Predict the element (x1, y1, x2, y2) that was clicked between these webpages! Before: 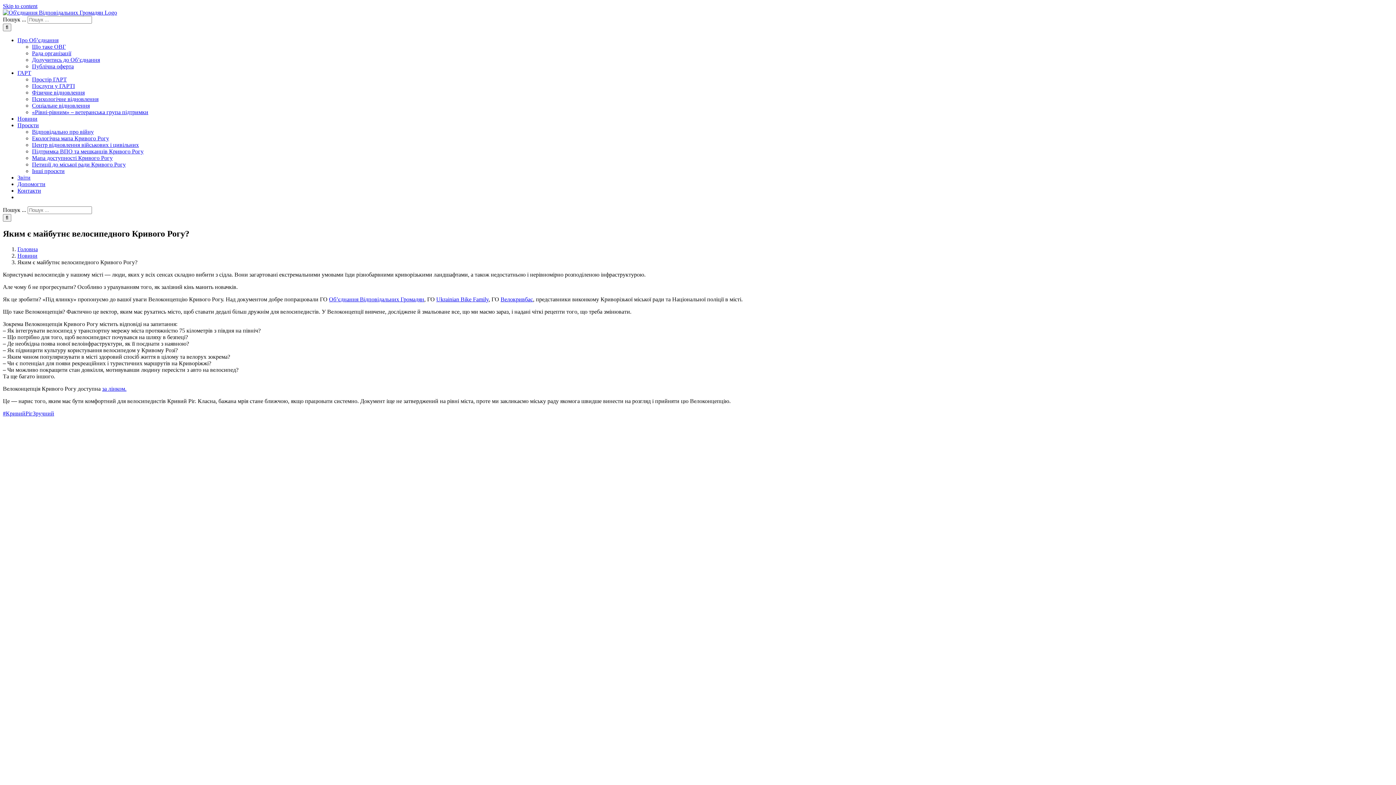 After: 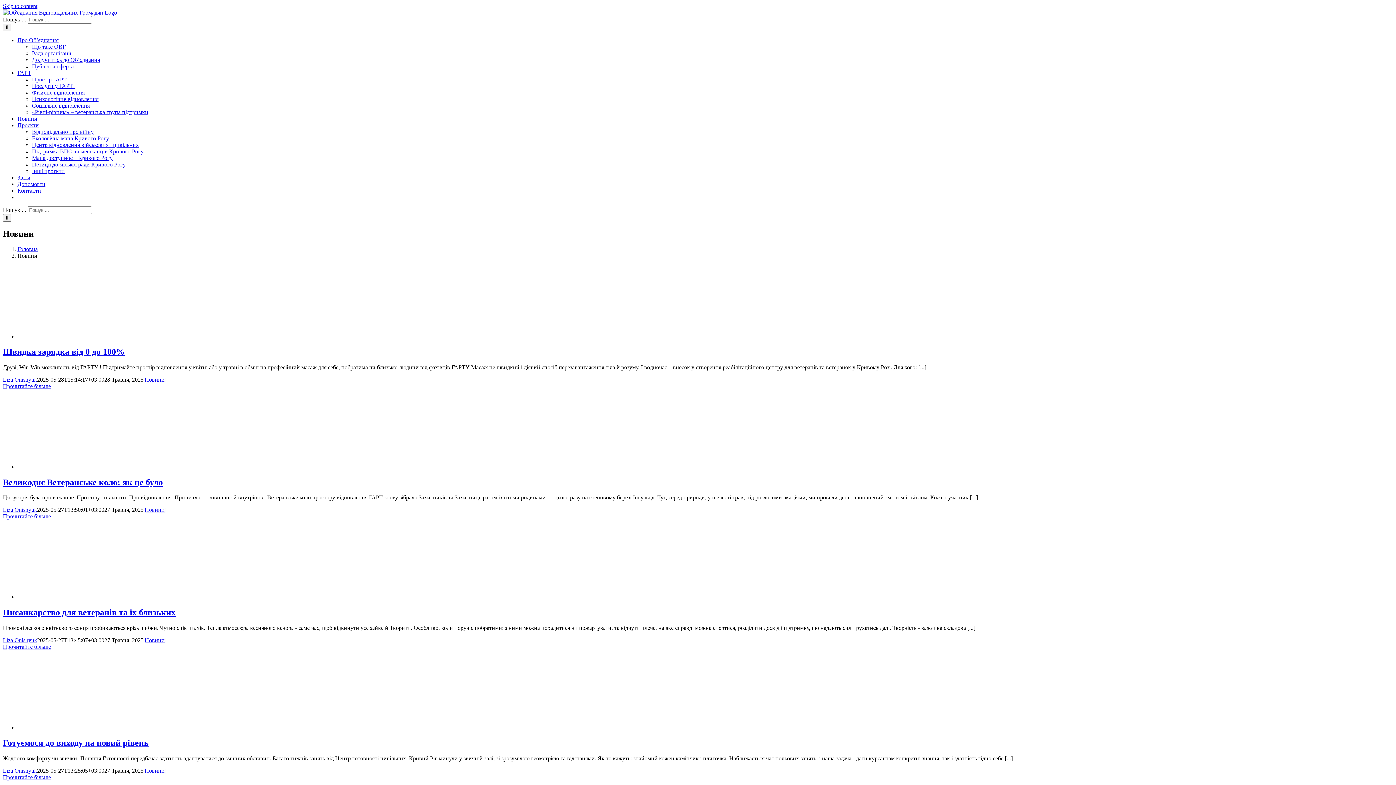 Action: label: Новини bbox: (17, 252, 37, 258)